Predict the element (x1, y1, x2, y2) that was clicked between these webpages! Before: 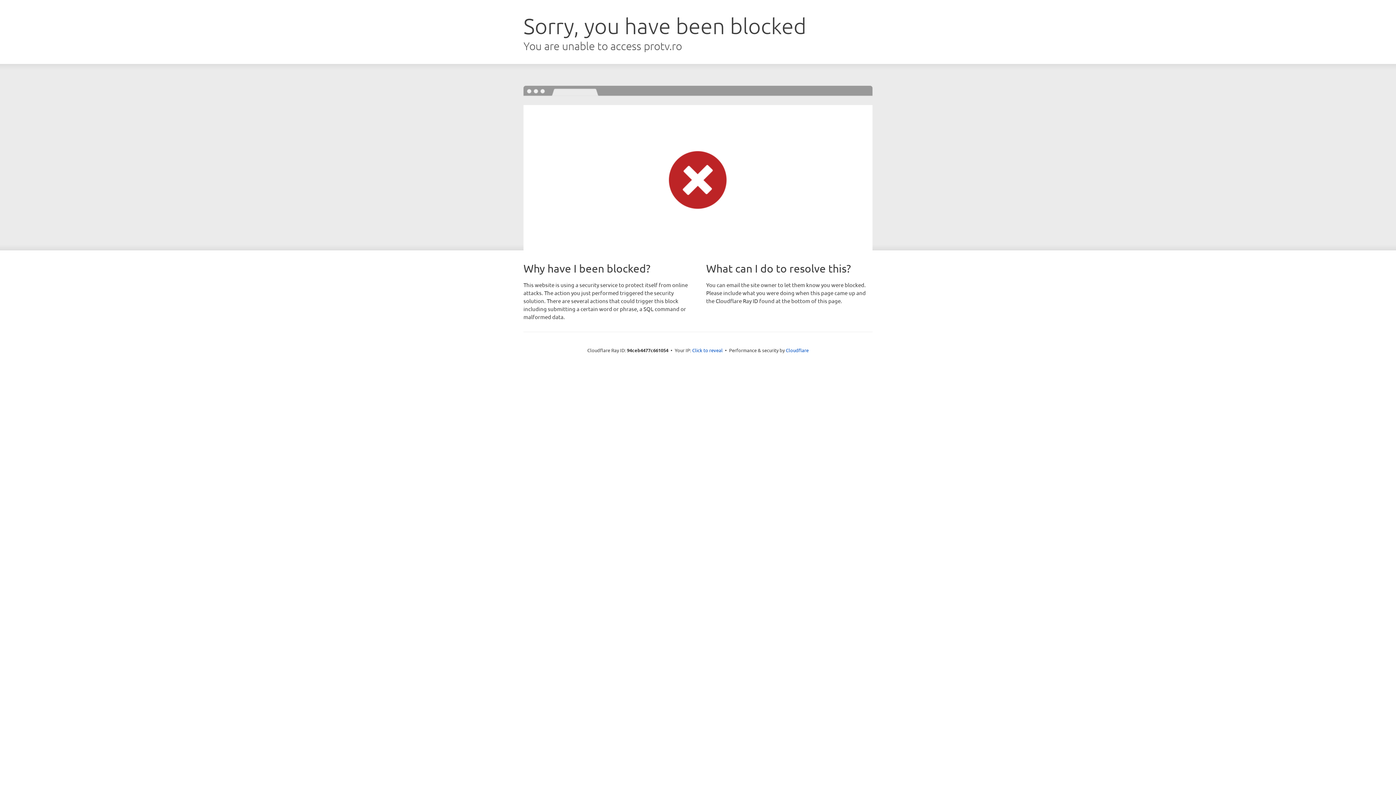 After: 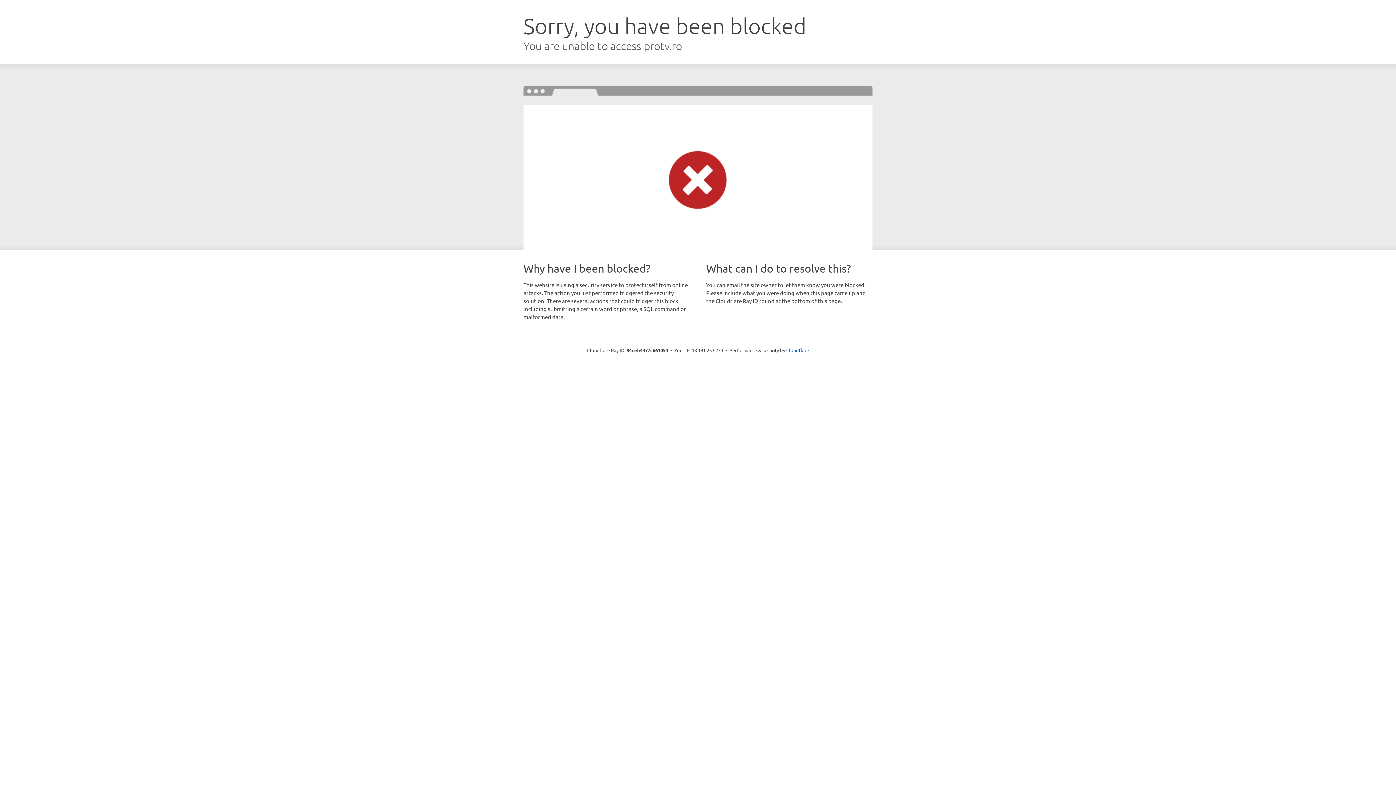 Action: label: Click to reveal bbox: (692, 346, 722, 353)